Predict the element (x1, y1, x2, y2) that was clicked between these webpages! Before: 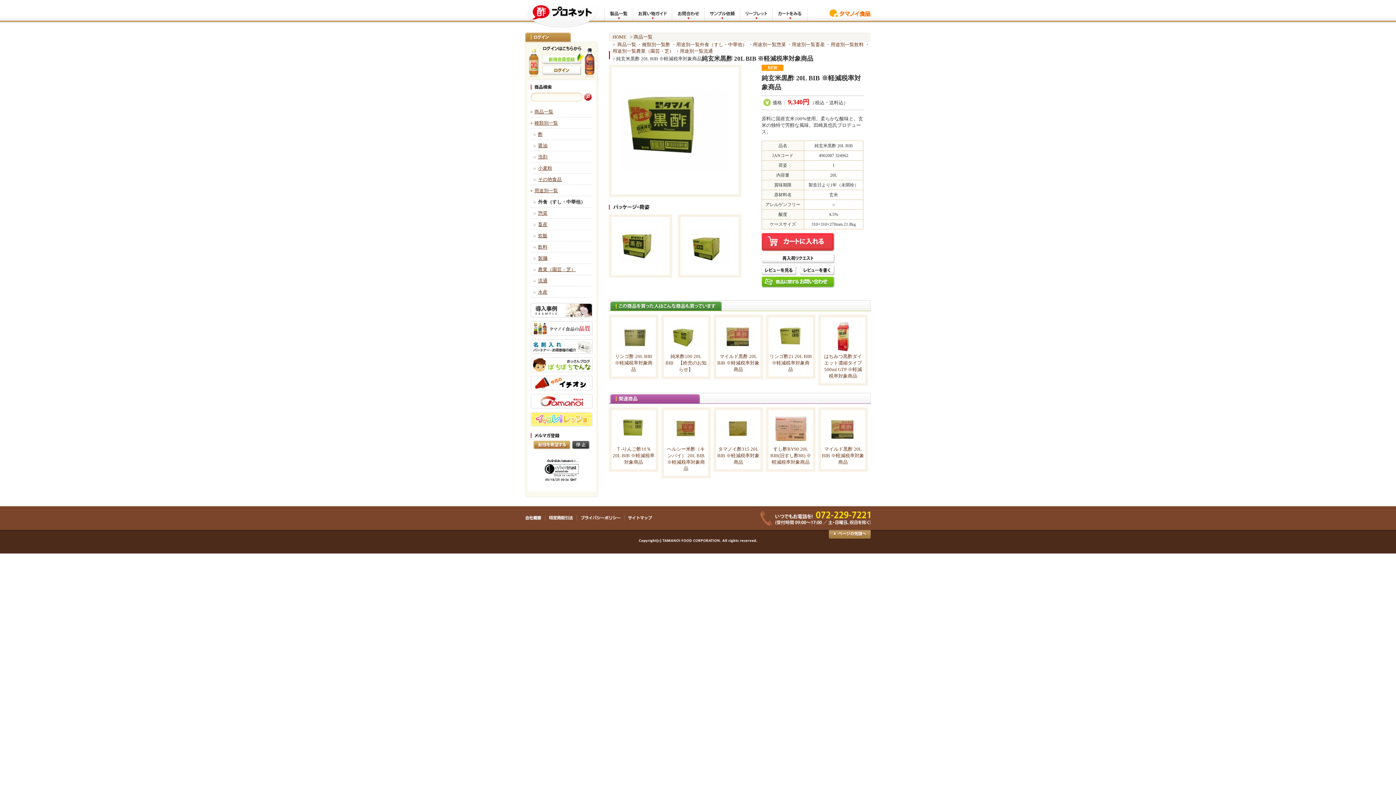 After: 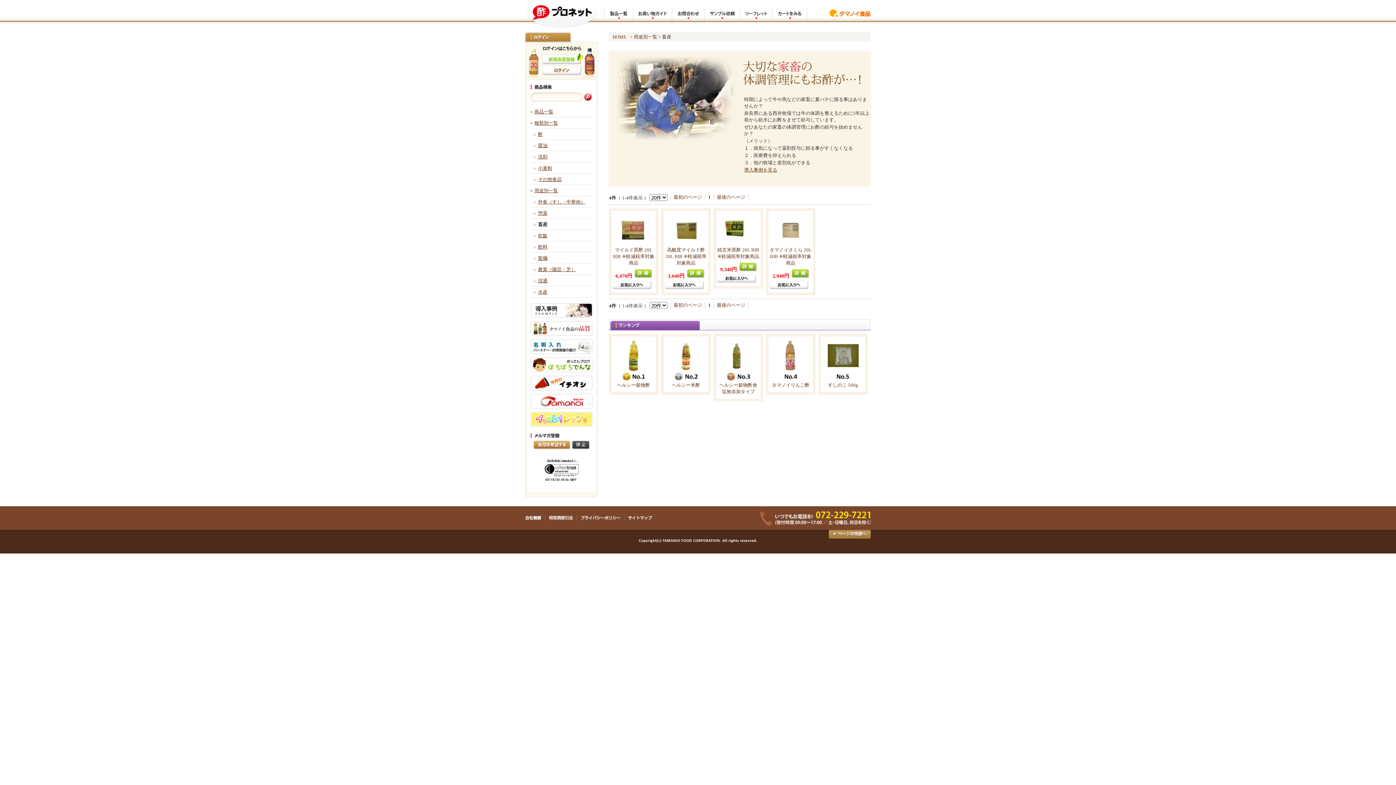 Action: bbox: (815, 41, 825, 47) label: 畜産